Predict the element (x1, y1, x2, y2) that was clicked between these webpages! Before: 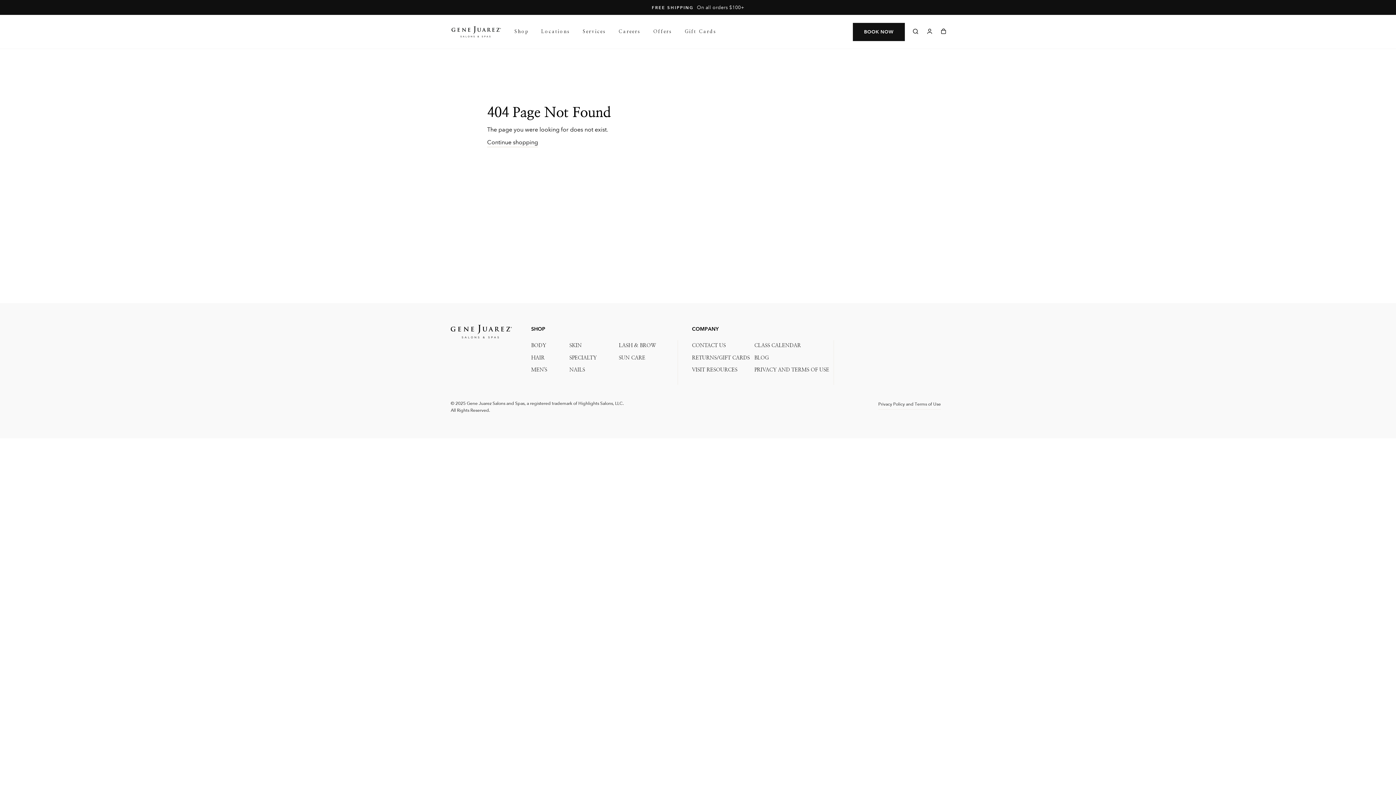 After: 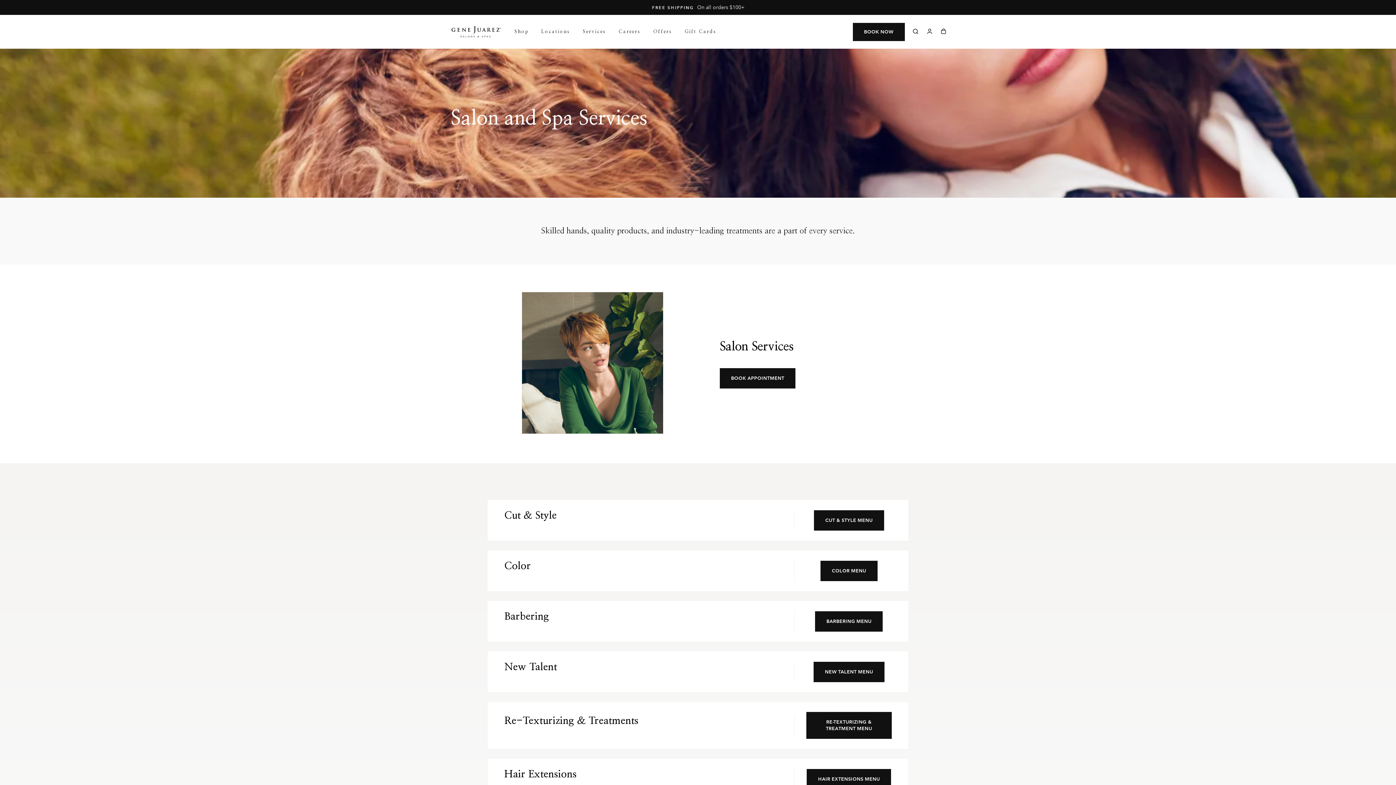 Action: bbox: (577, 25, 611, 38) label: Services